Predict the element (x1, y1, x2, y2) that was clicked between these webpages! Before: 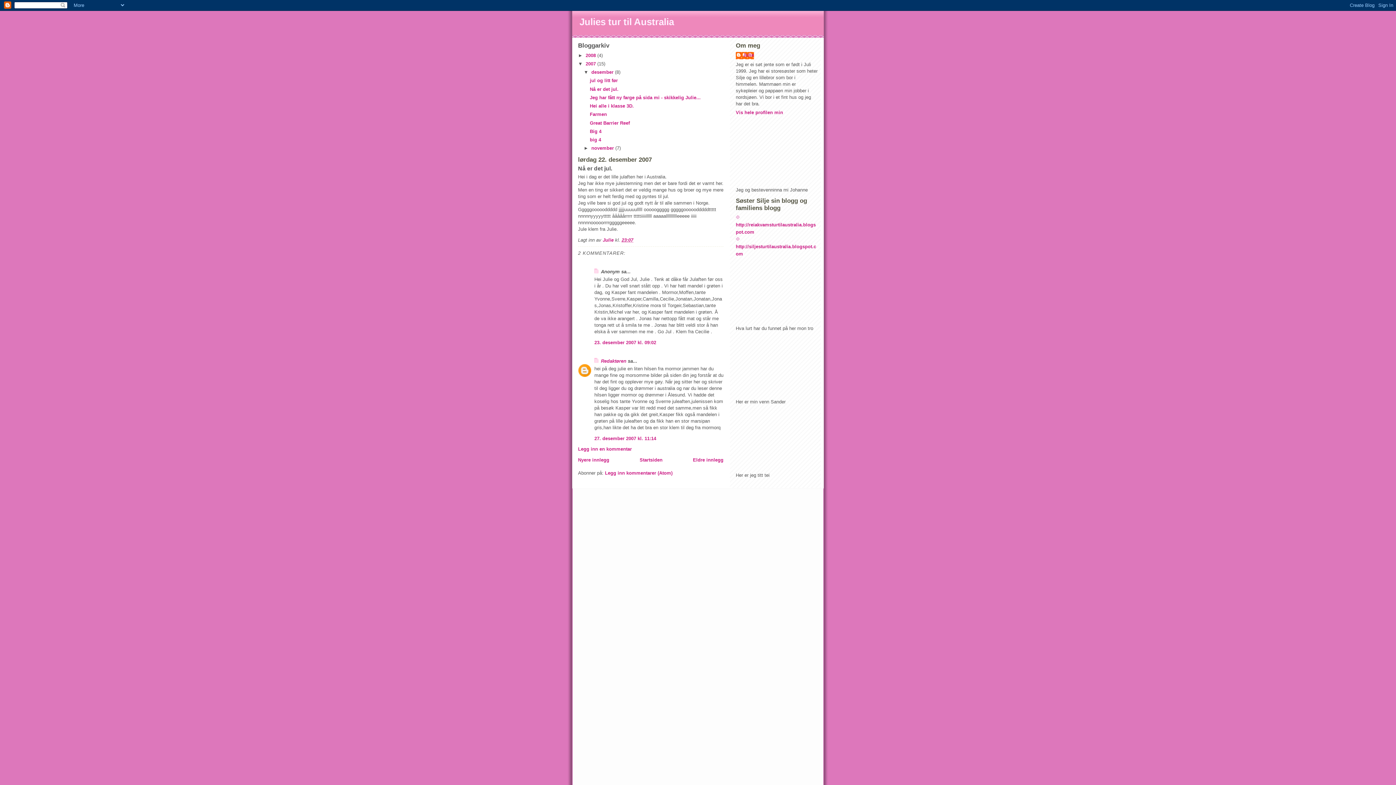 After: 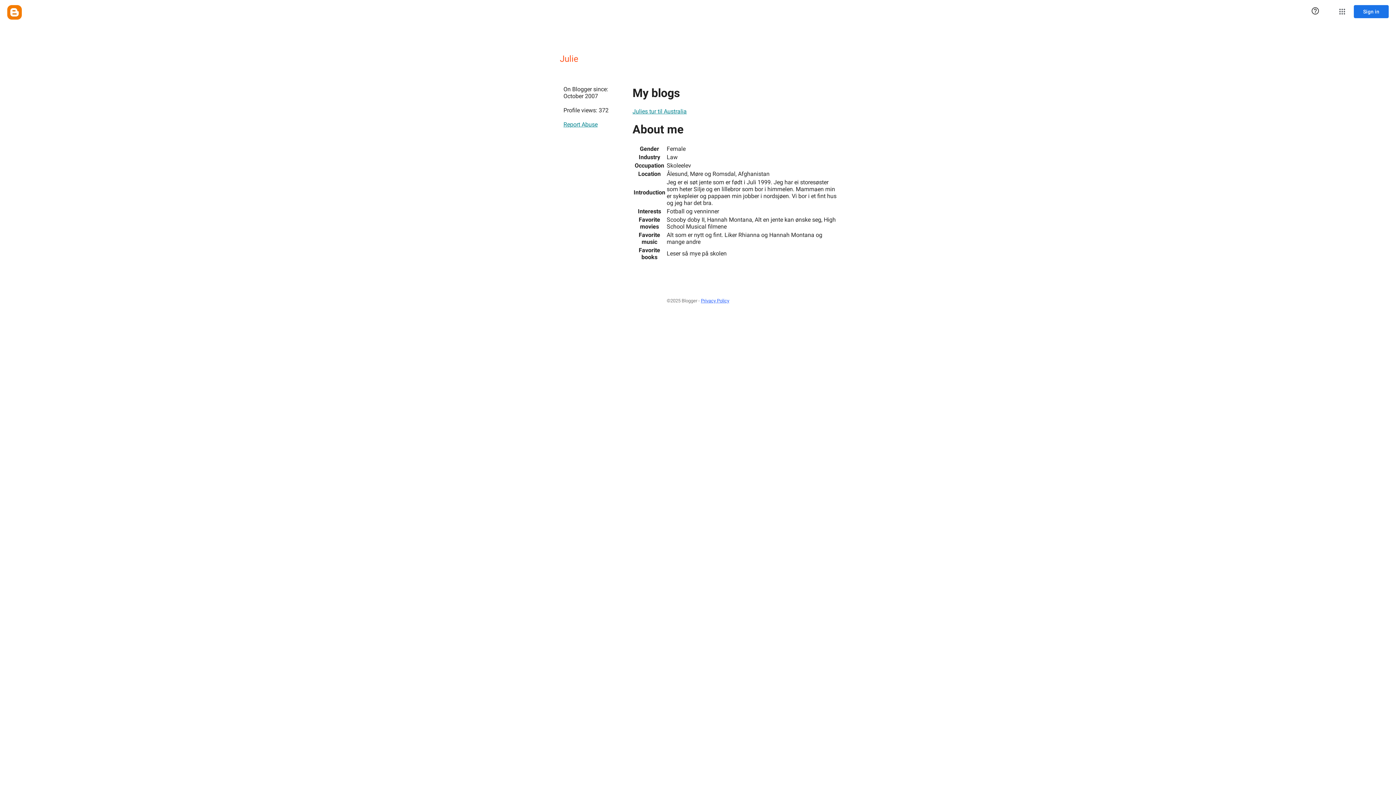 Action: bbox: (736, 109, 783, 115) label: Vis hele profilen min